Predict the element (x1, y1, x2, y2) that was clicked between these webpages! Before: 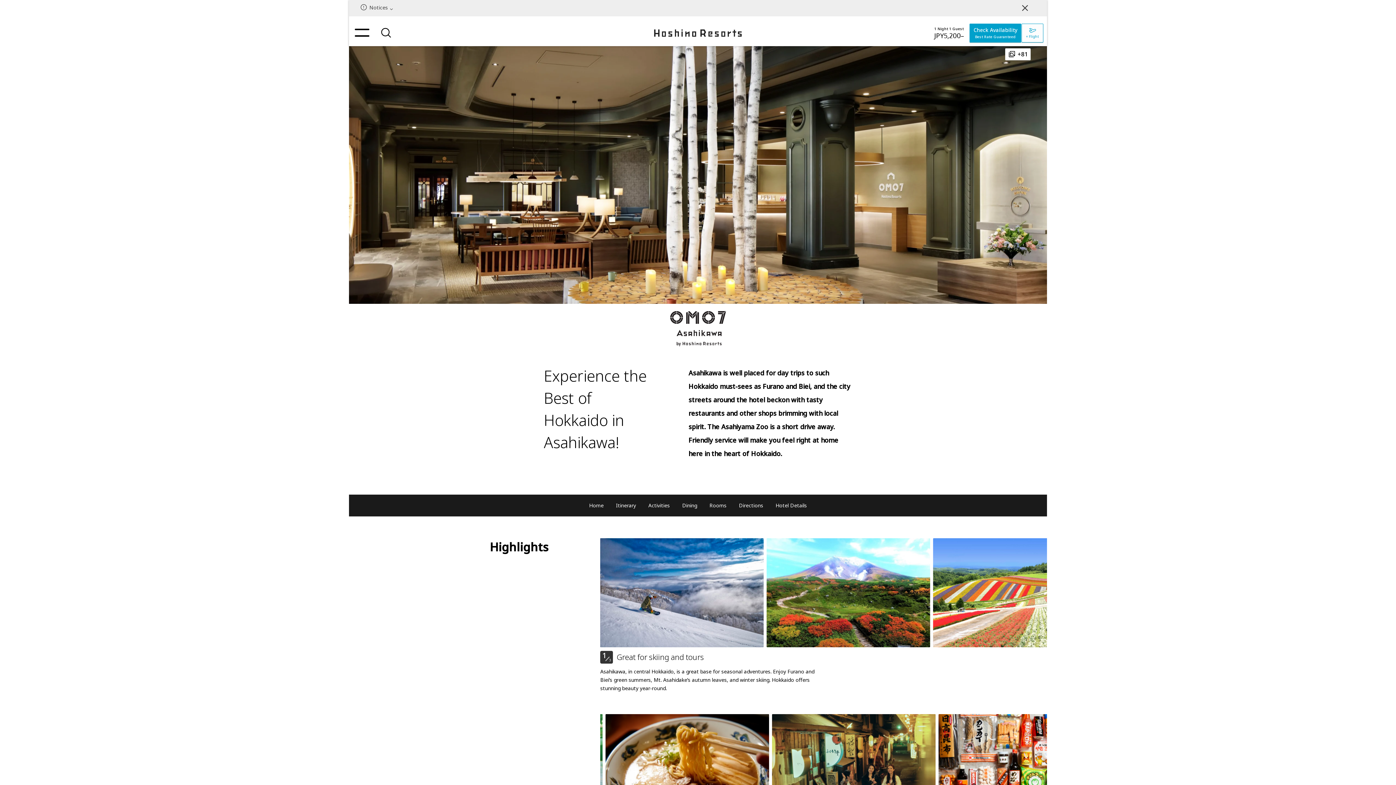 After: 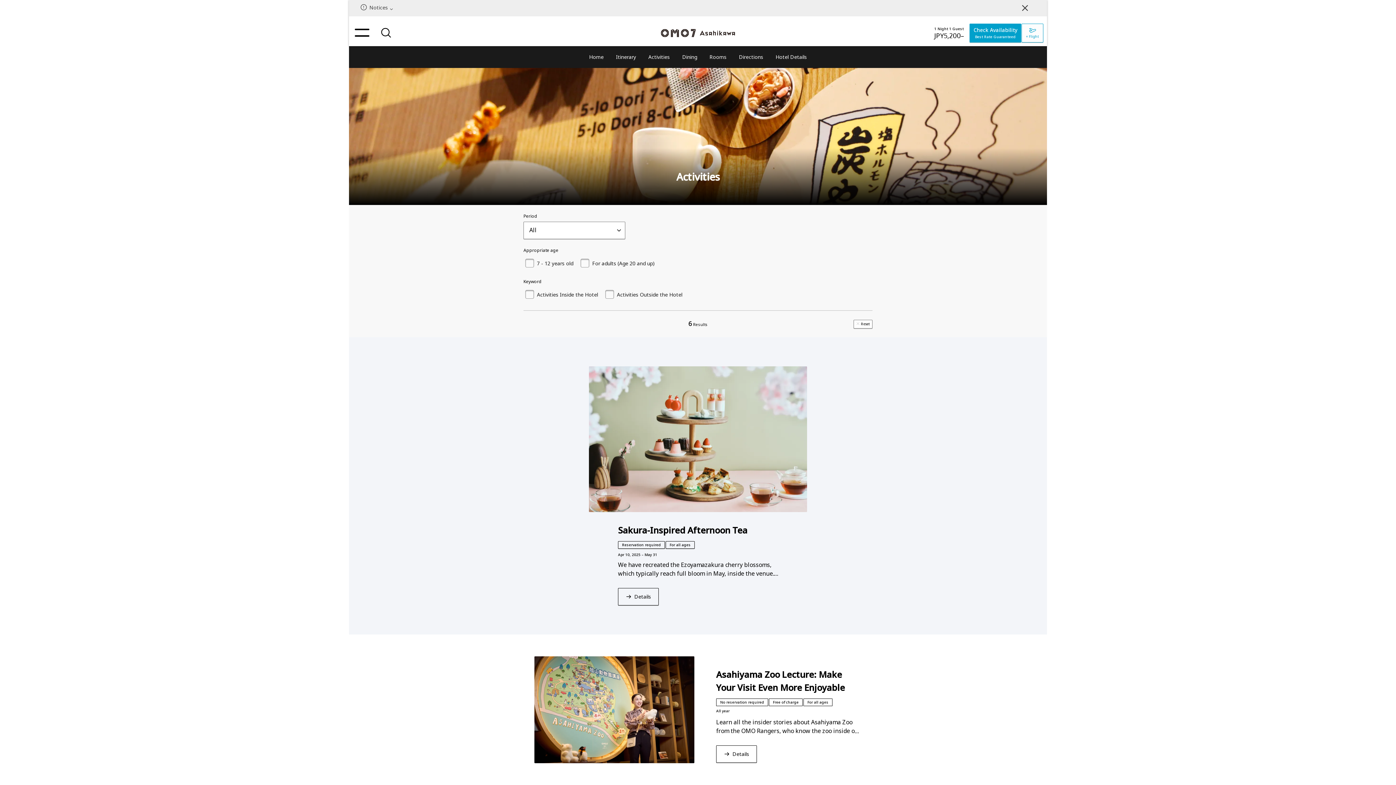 Action: bbox: (642, 494, 676, 516) label: Activities